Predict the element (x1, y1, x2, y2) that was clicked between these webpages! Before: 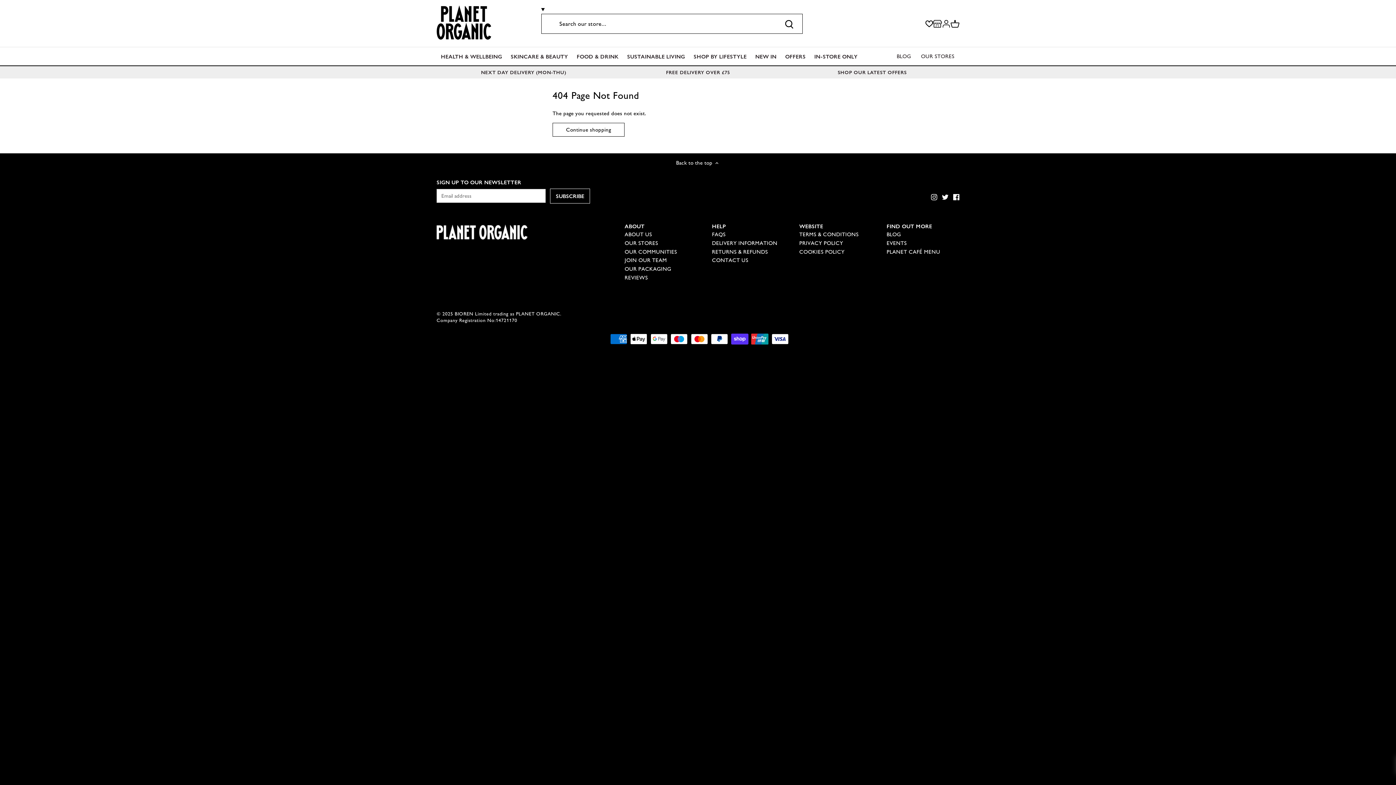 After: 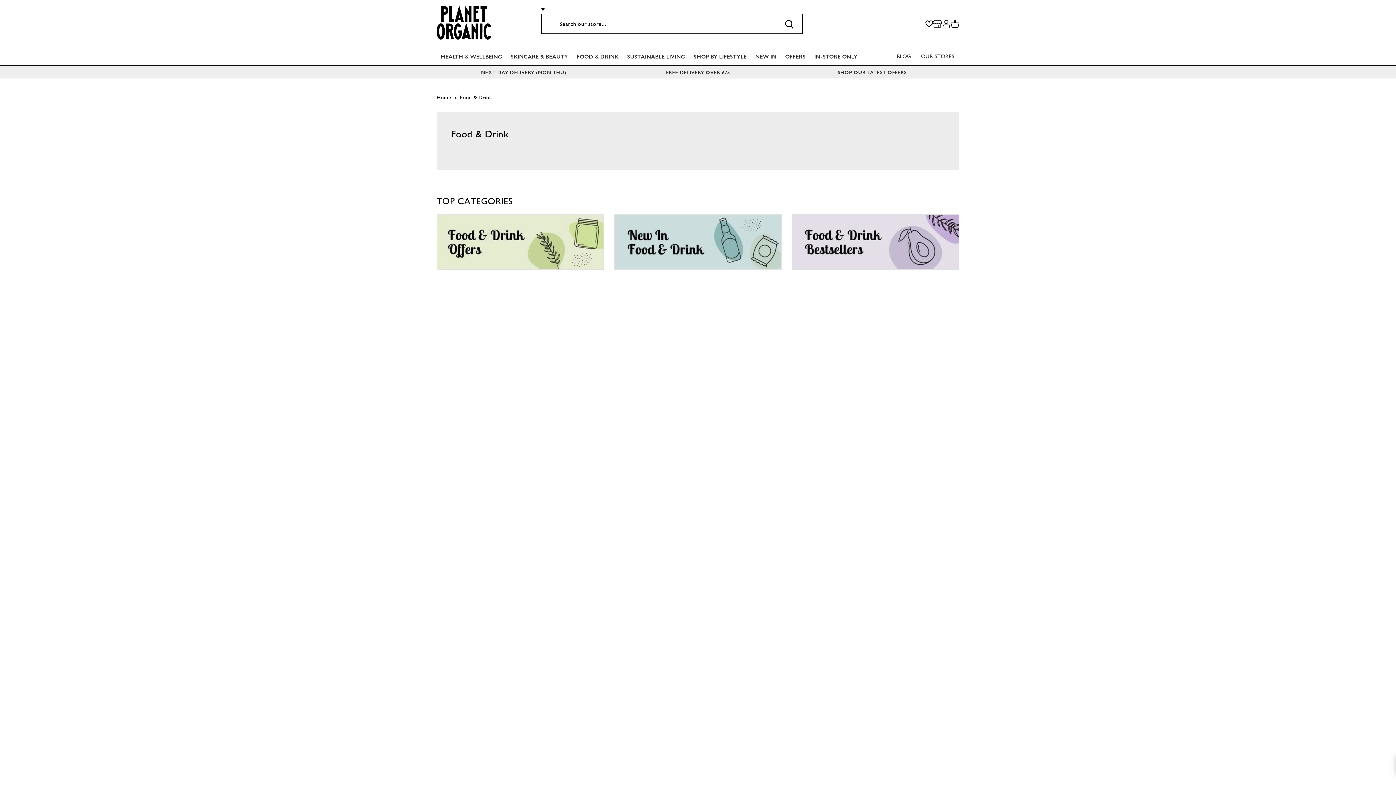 Action: bbox: (572, 47, 622, 65) label: FOOD & DRINK